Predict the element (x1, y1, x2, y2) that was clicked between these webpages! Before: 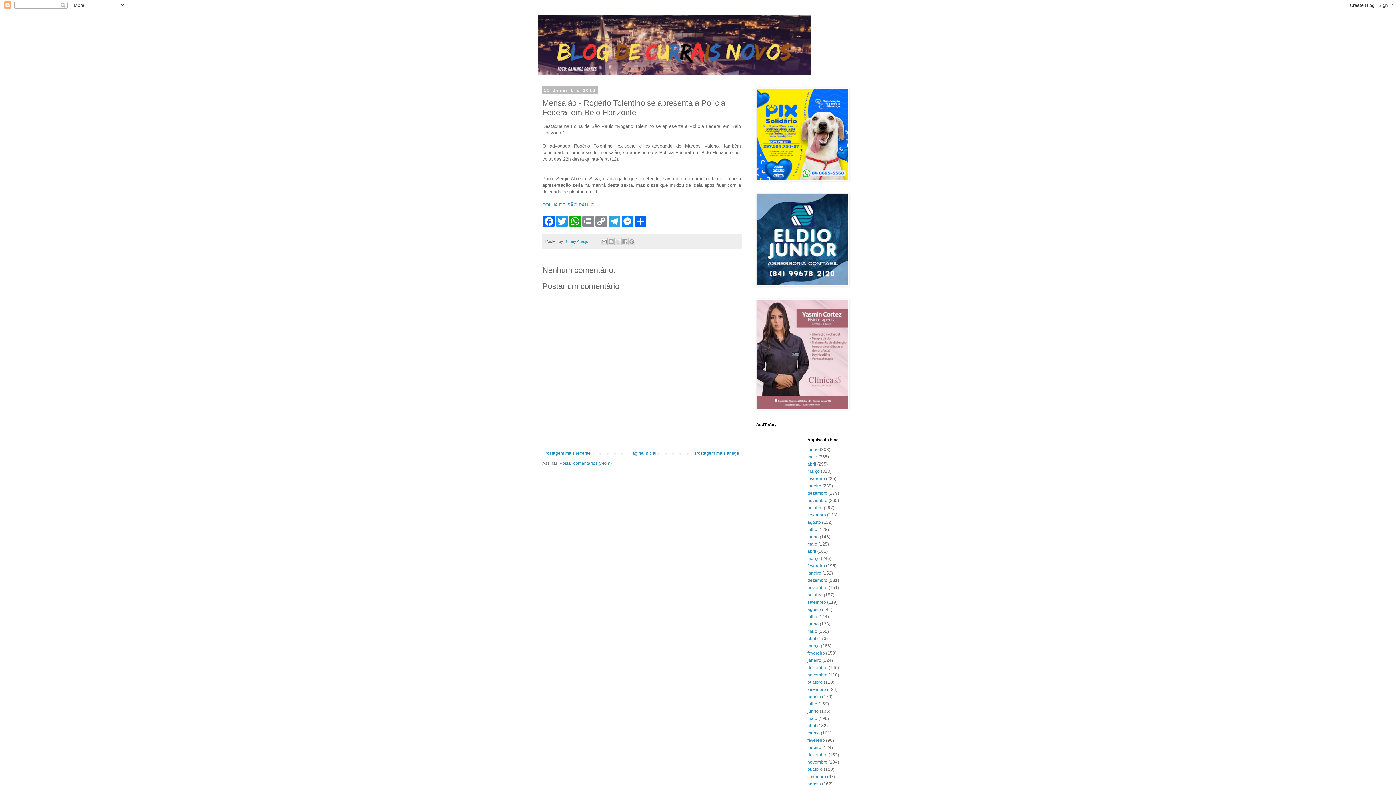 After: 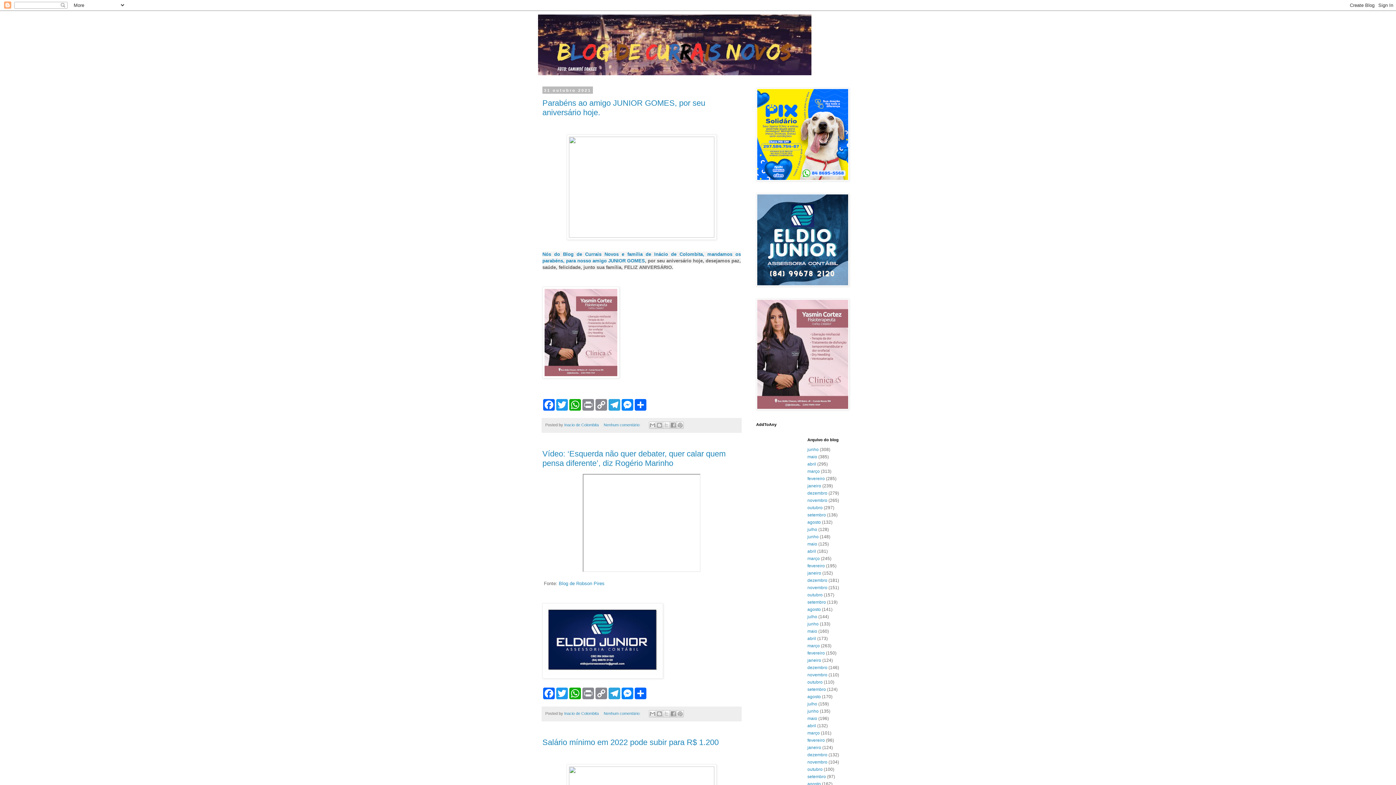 Action: label: outubro bbox: (807, 767, 822, 772)